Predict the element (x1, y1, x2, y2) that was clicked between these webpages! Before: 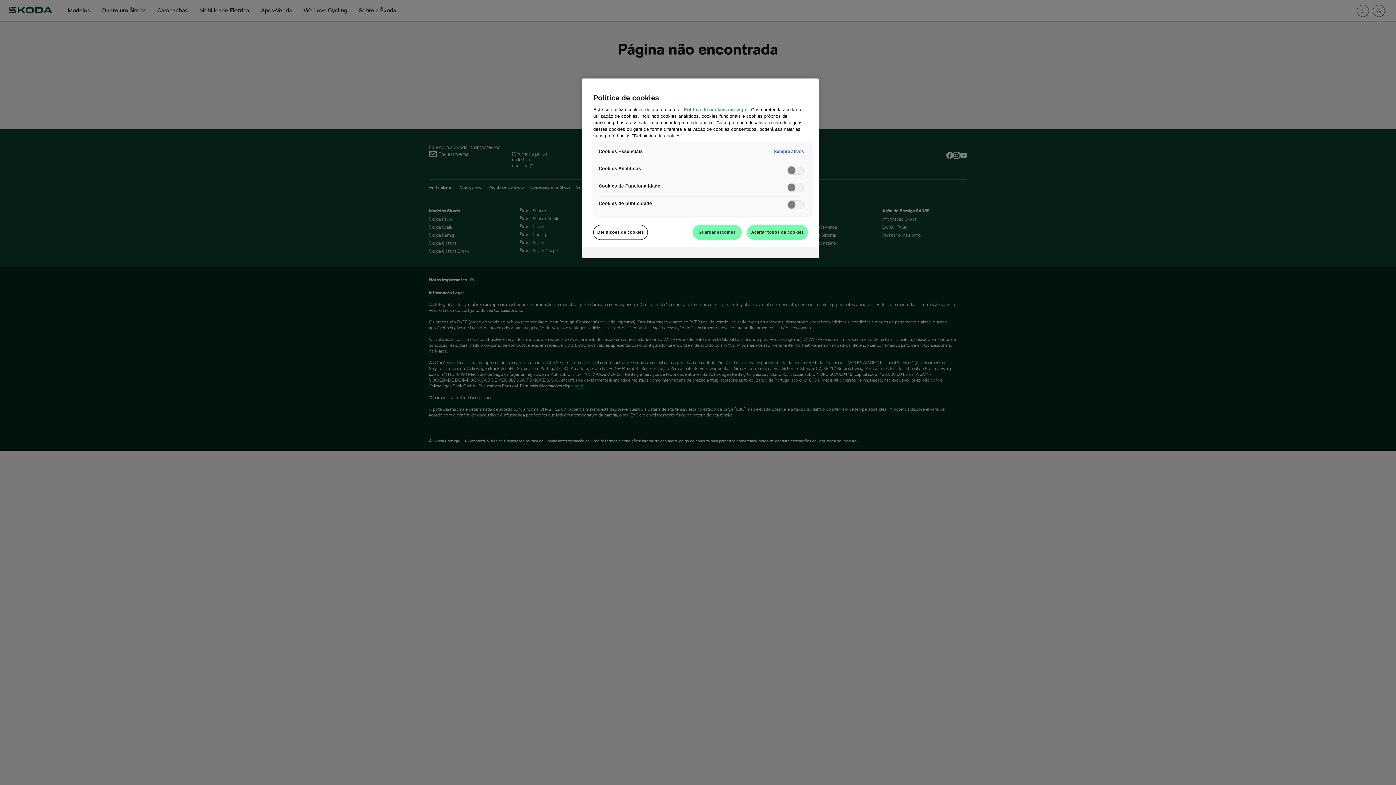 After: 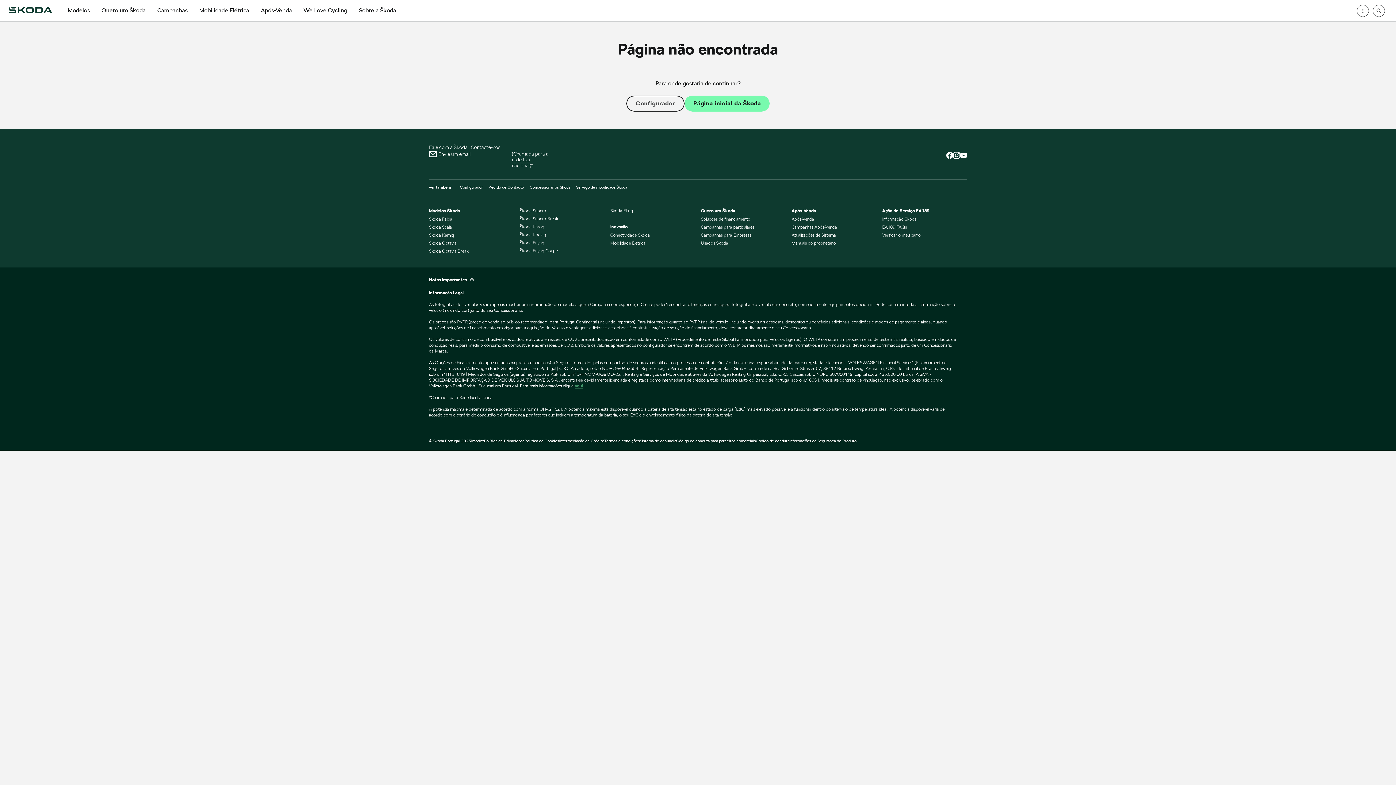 Action: bbox: (692, 225, 741, 239) label: Guardar escolhas